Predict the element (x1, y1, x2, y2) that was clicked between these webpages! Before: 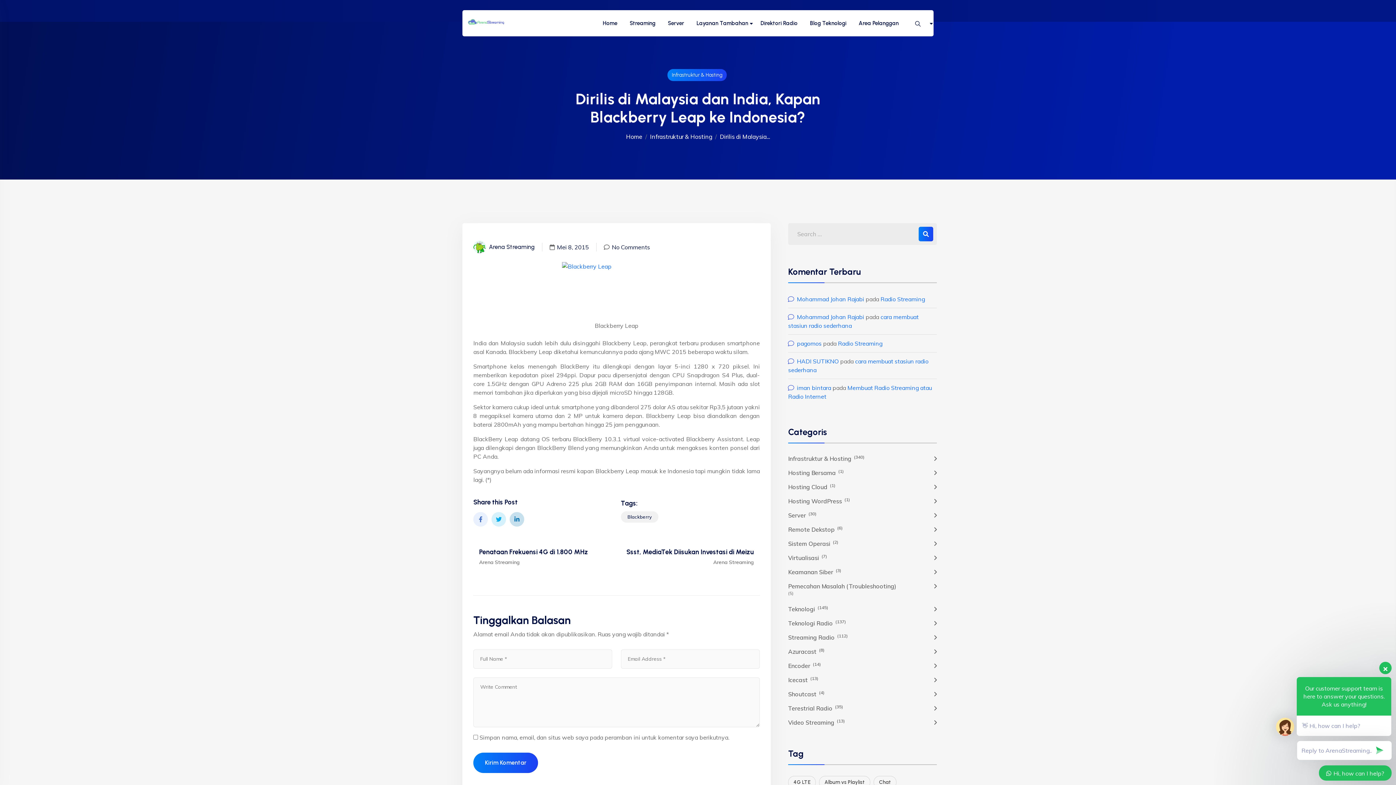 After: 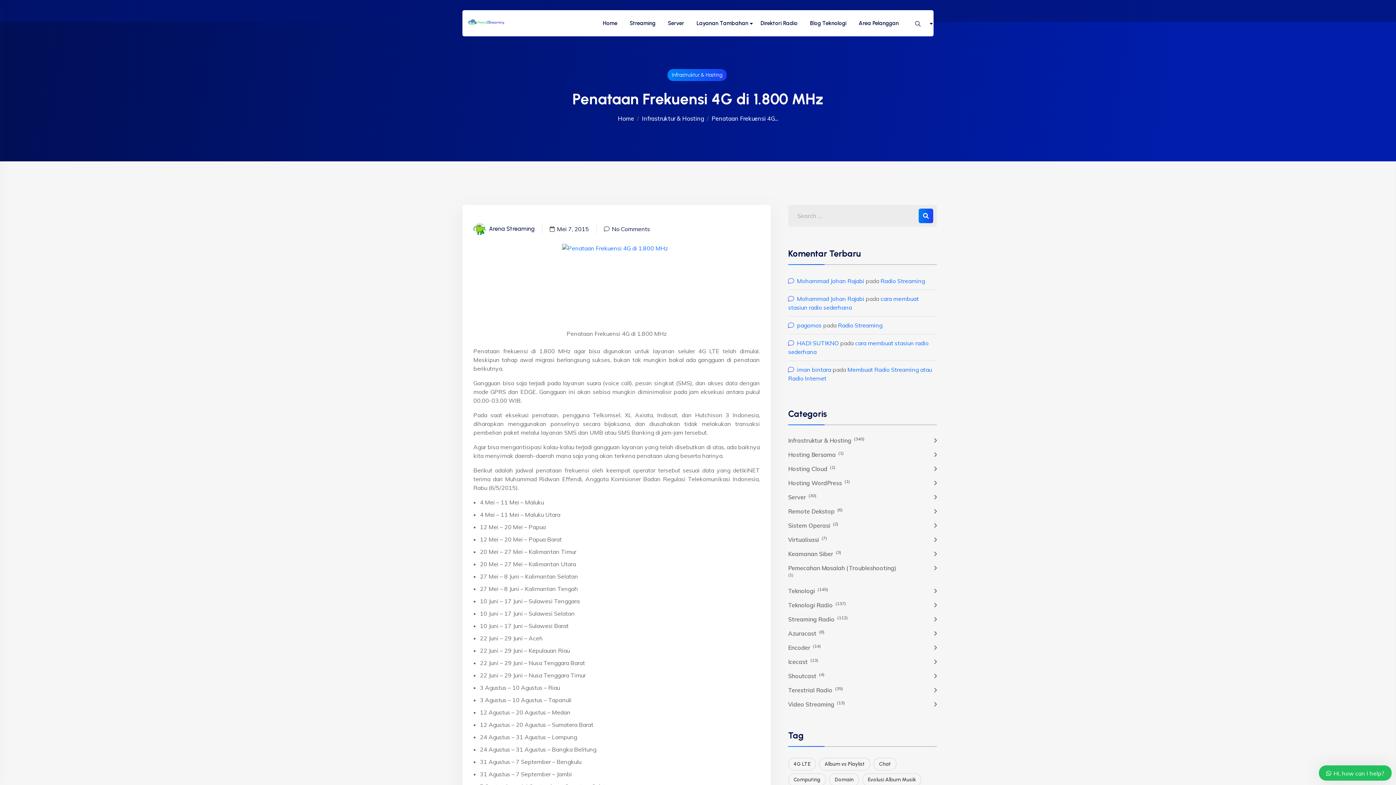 Action: bbox: (479, 548, 588, 556) label: Penataan Frekuensi 4G di 1.800 MHz